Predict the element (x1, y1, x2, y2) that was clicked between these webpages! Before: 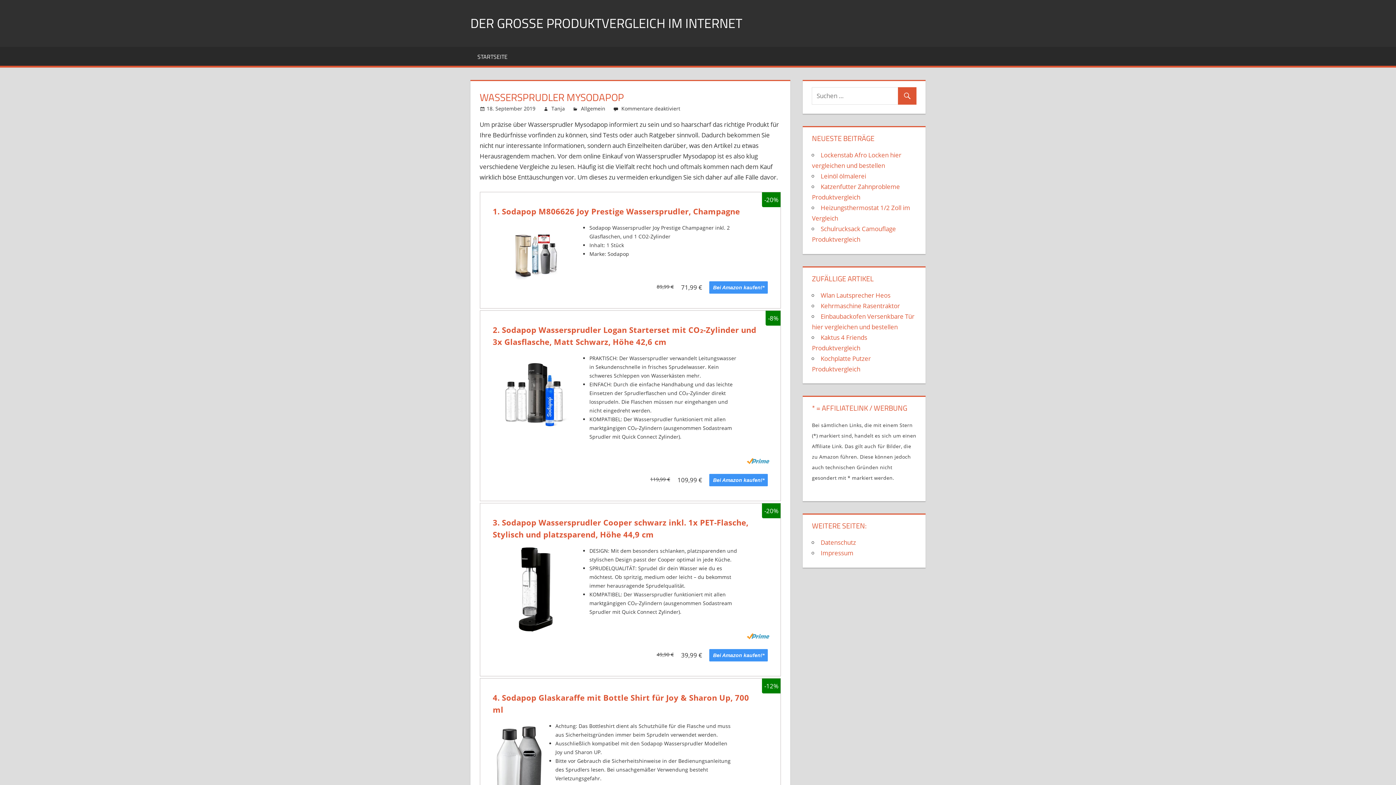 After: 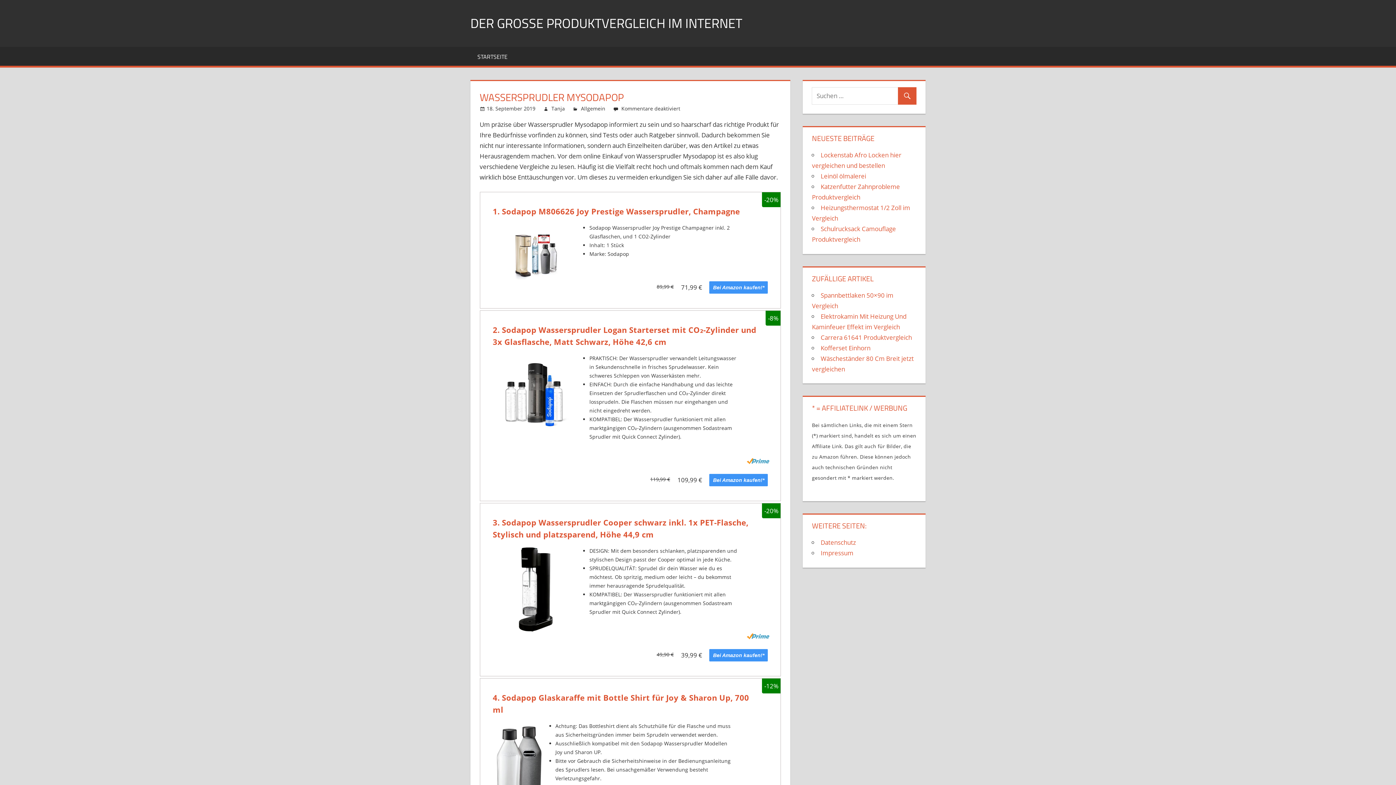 Action: bbox: (486, 105, 535, 112) label: 18. September 2019